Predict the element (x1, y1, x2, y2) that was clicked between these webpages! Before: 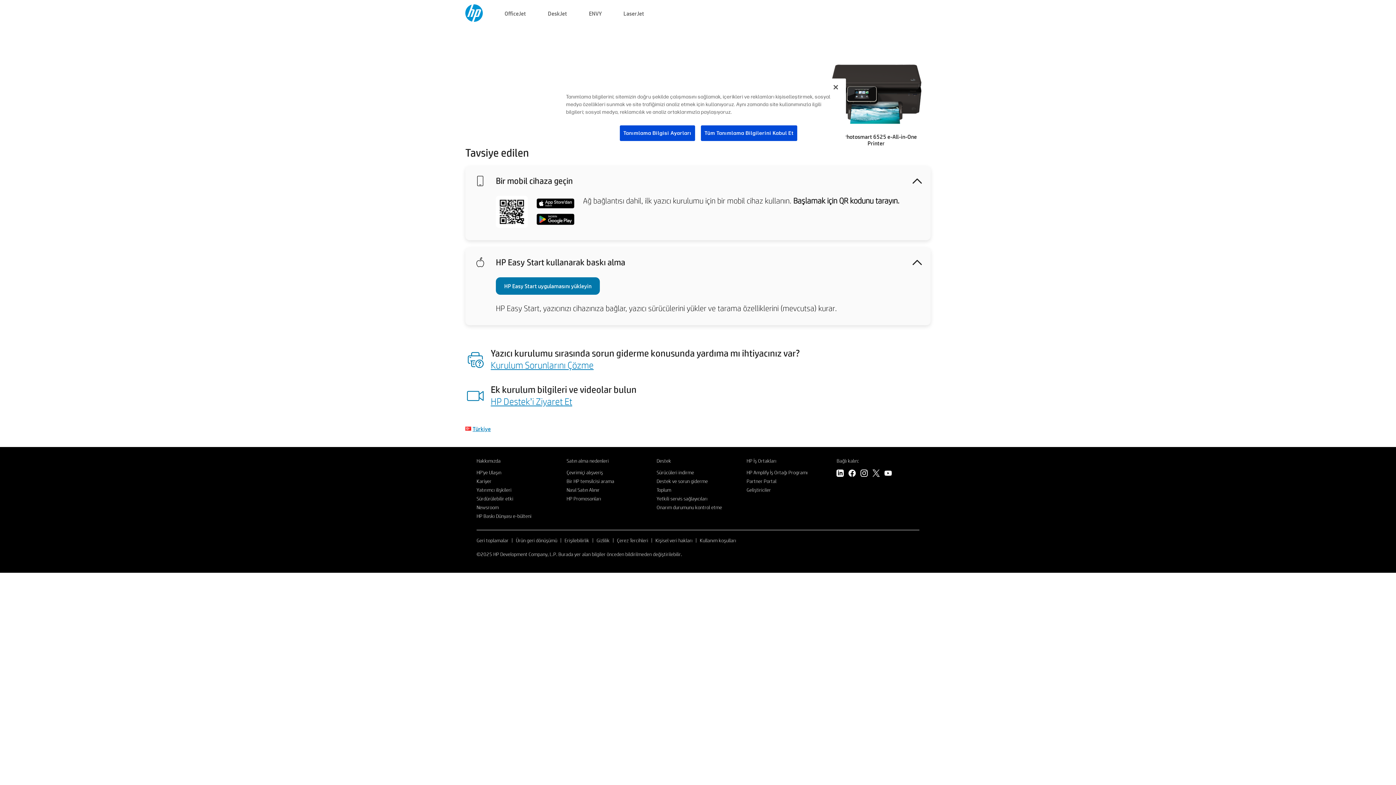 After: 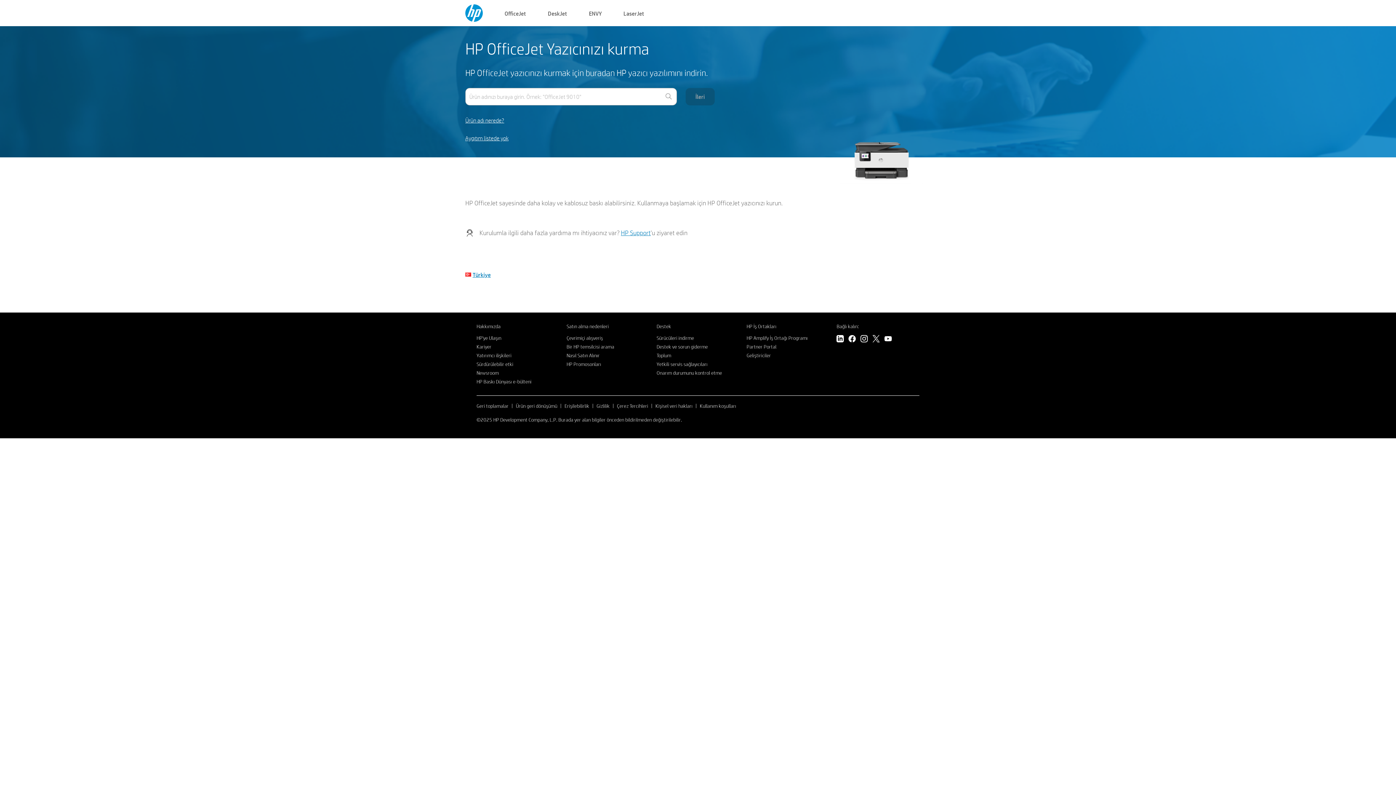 Action: bbox: (504, 8, 526, 17) label: OfficeJet